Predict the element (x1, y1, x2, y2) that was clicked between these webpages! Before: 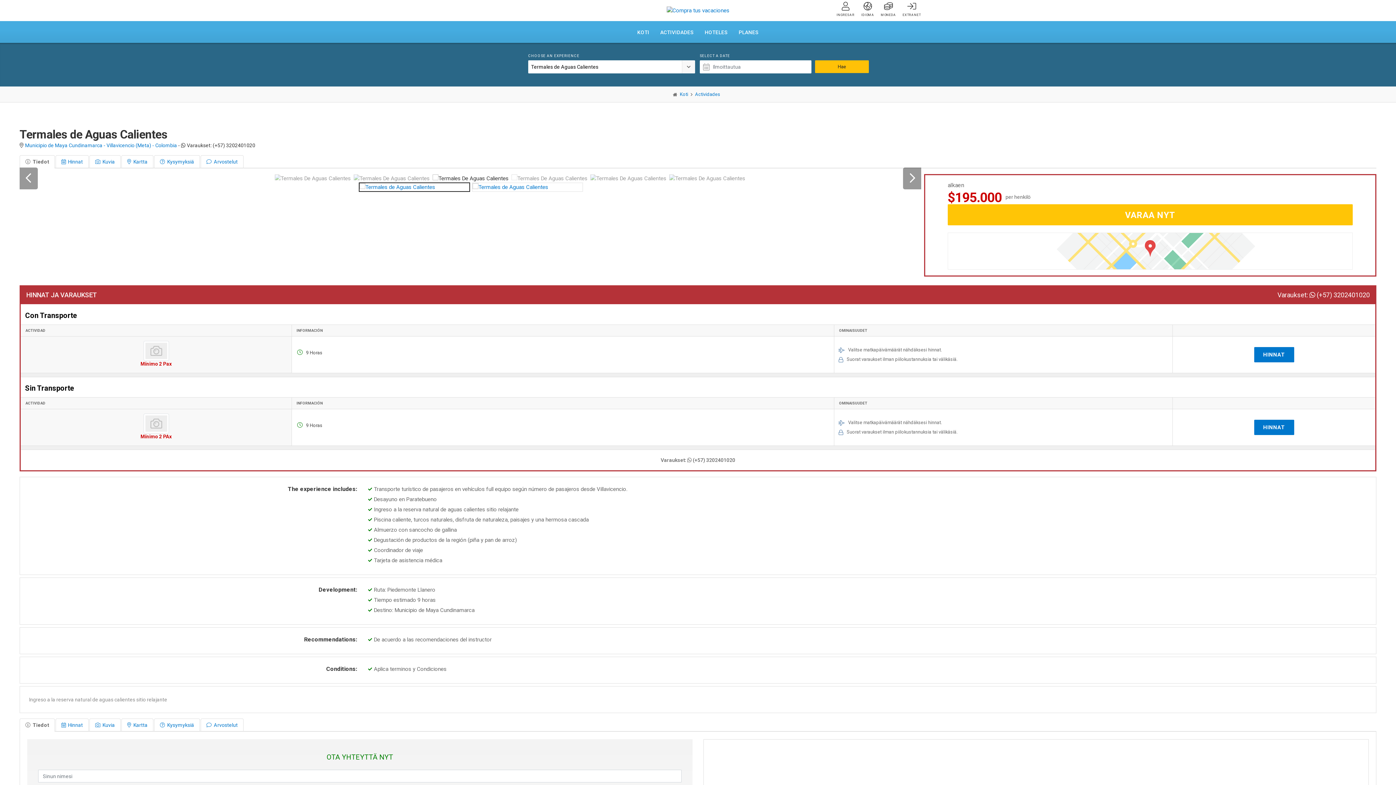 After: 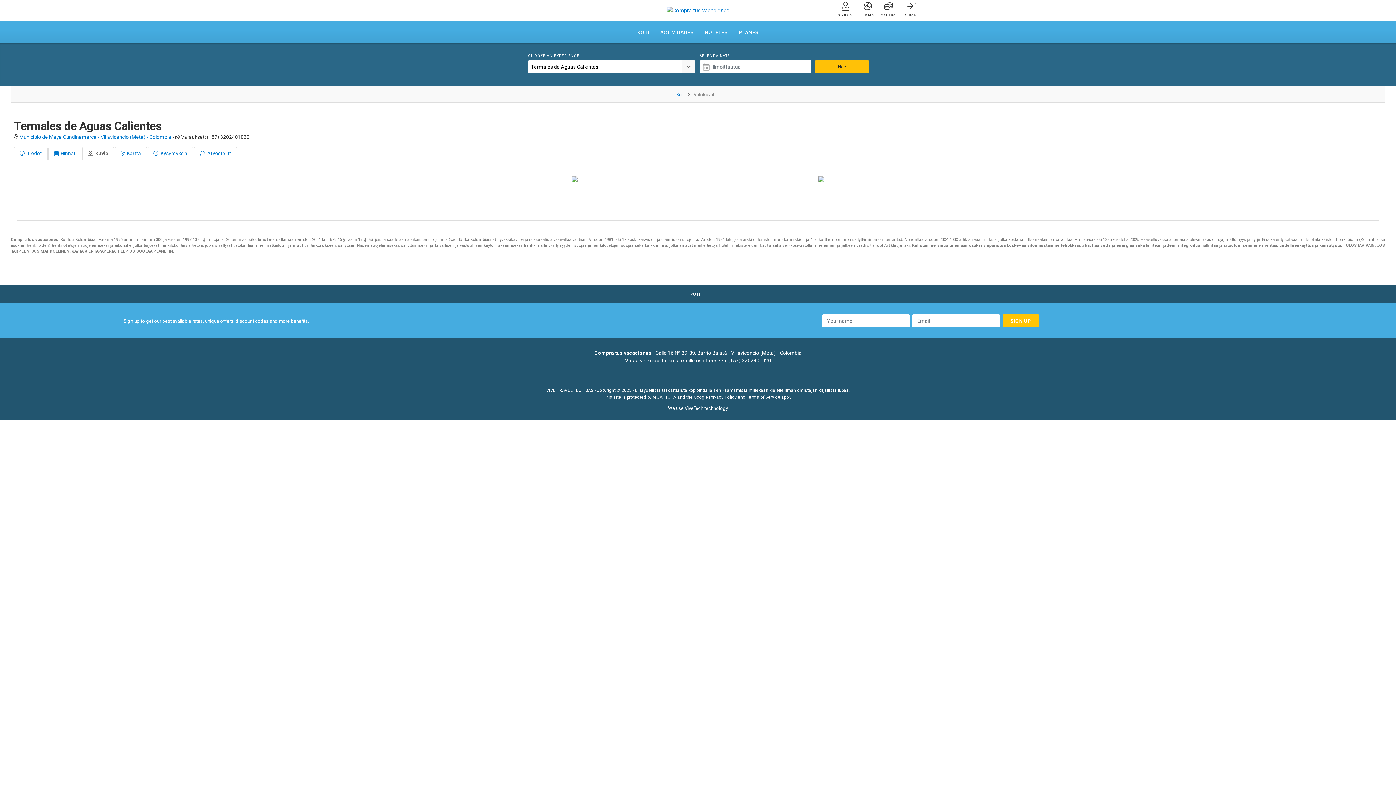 Action: label:  Kuvia bbox: (89, 155, 120, 168)